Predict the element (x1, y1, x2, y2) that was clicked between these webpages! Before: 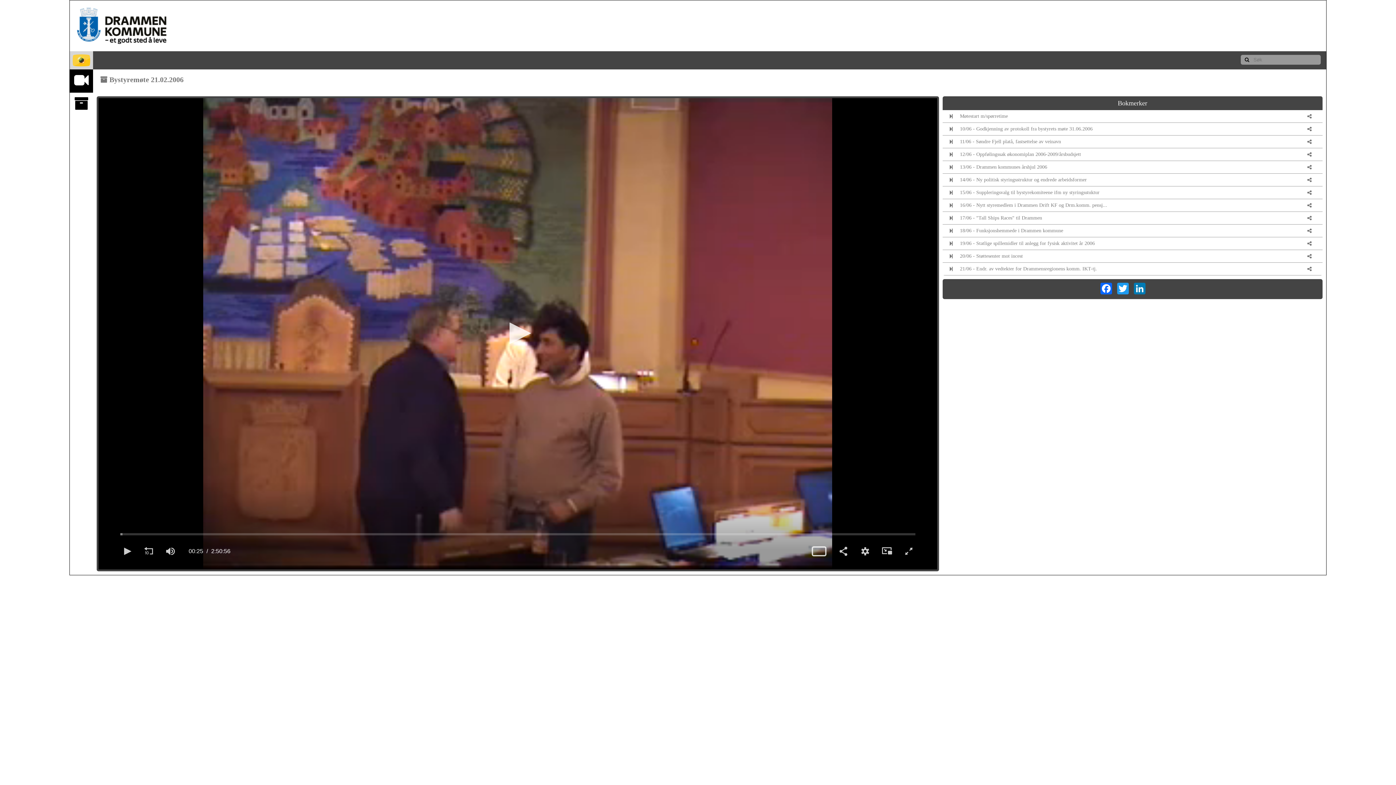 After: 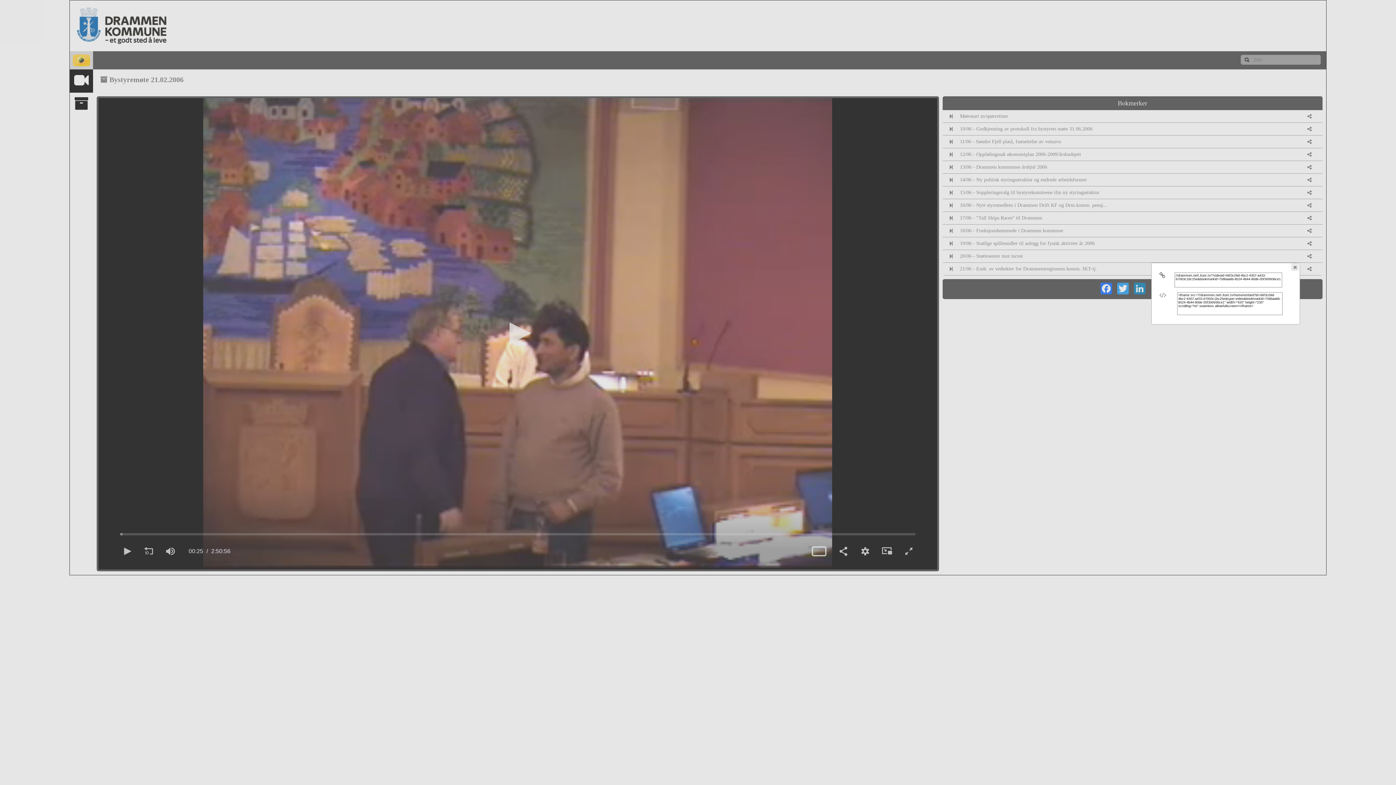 Action: bbox: (1300, 262, 1322, 275)